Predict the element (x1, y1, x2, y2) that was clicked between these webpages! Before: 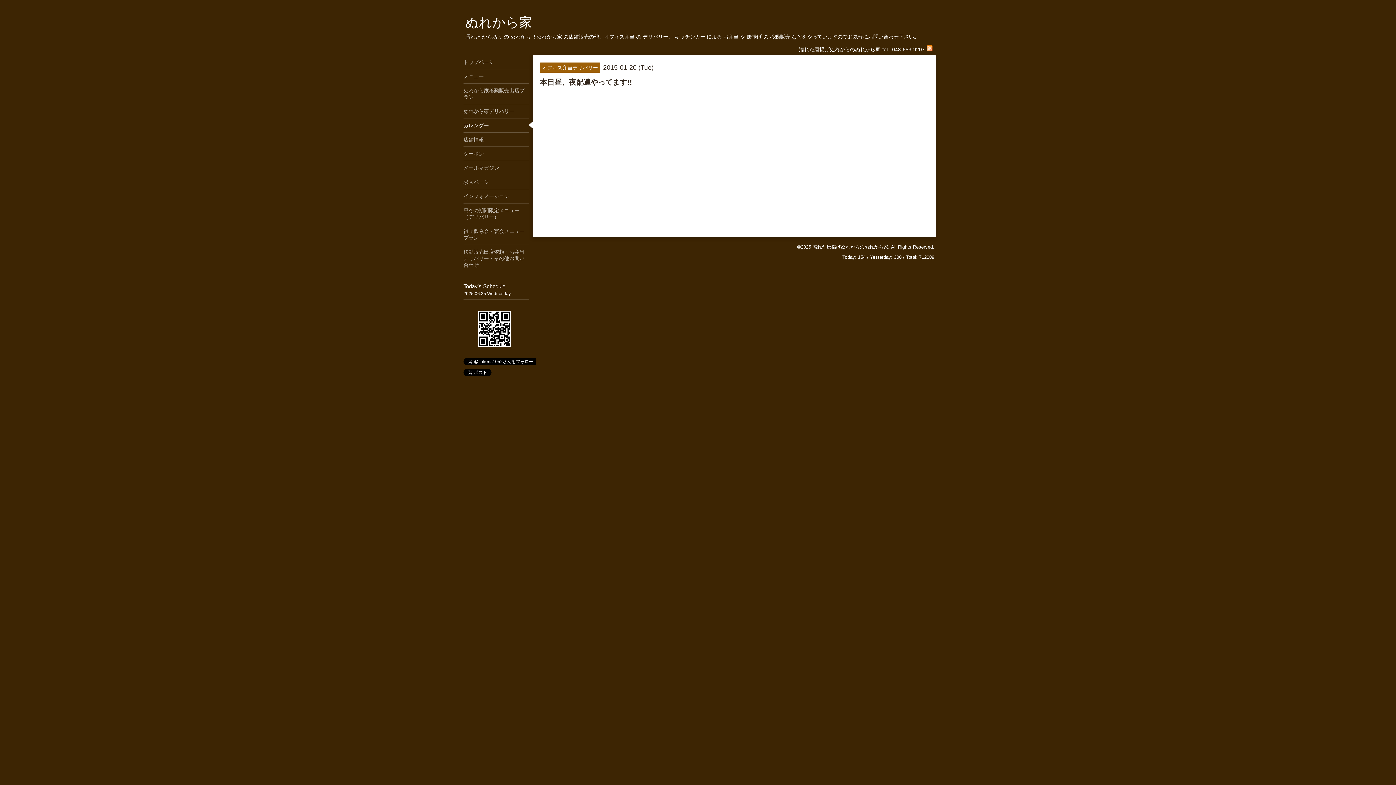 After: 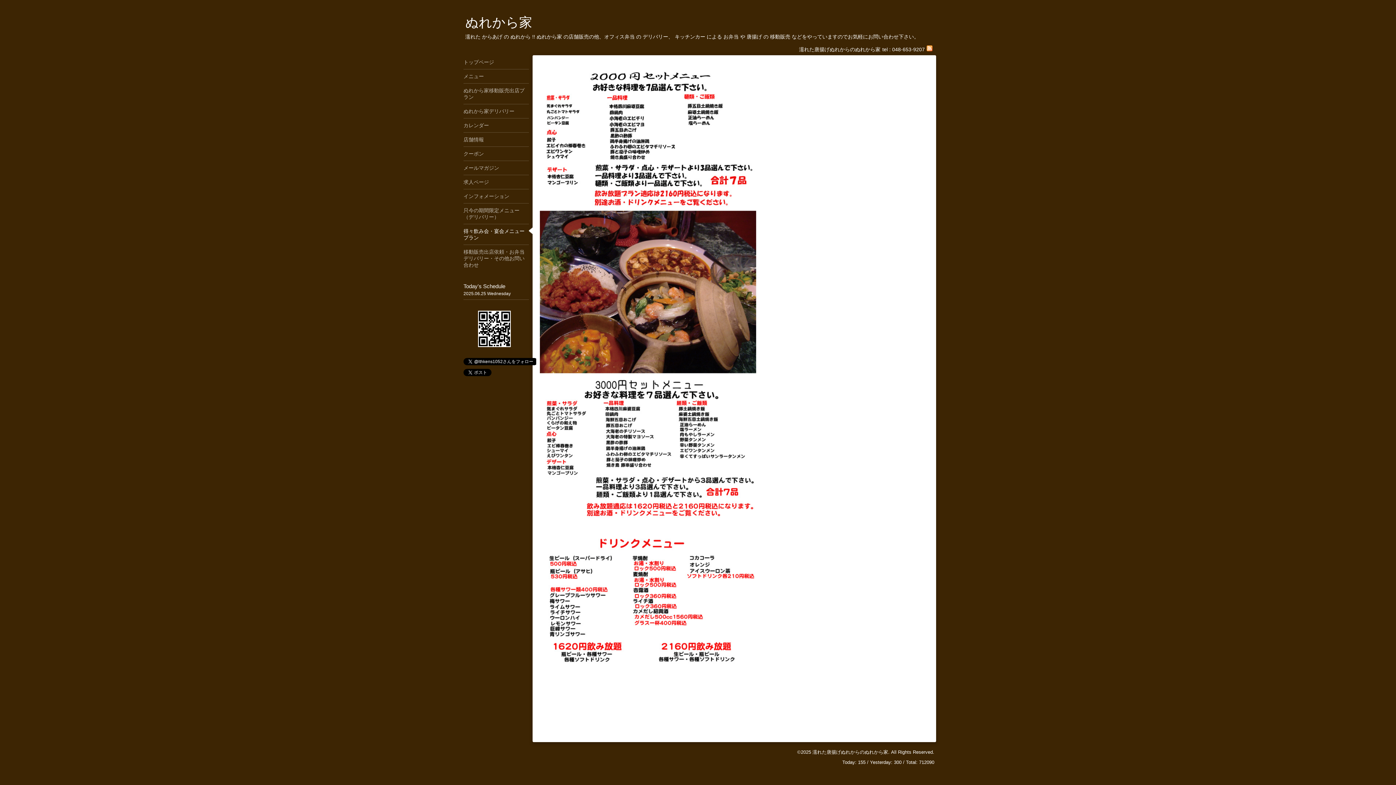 Action: label: 得々飲み会・宴会メニュープラン bbox: (463, 224, 529, 244)